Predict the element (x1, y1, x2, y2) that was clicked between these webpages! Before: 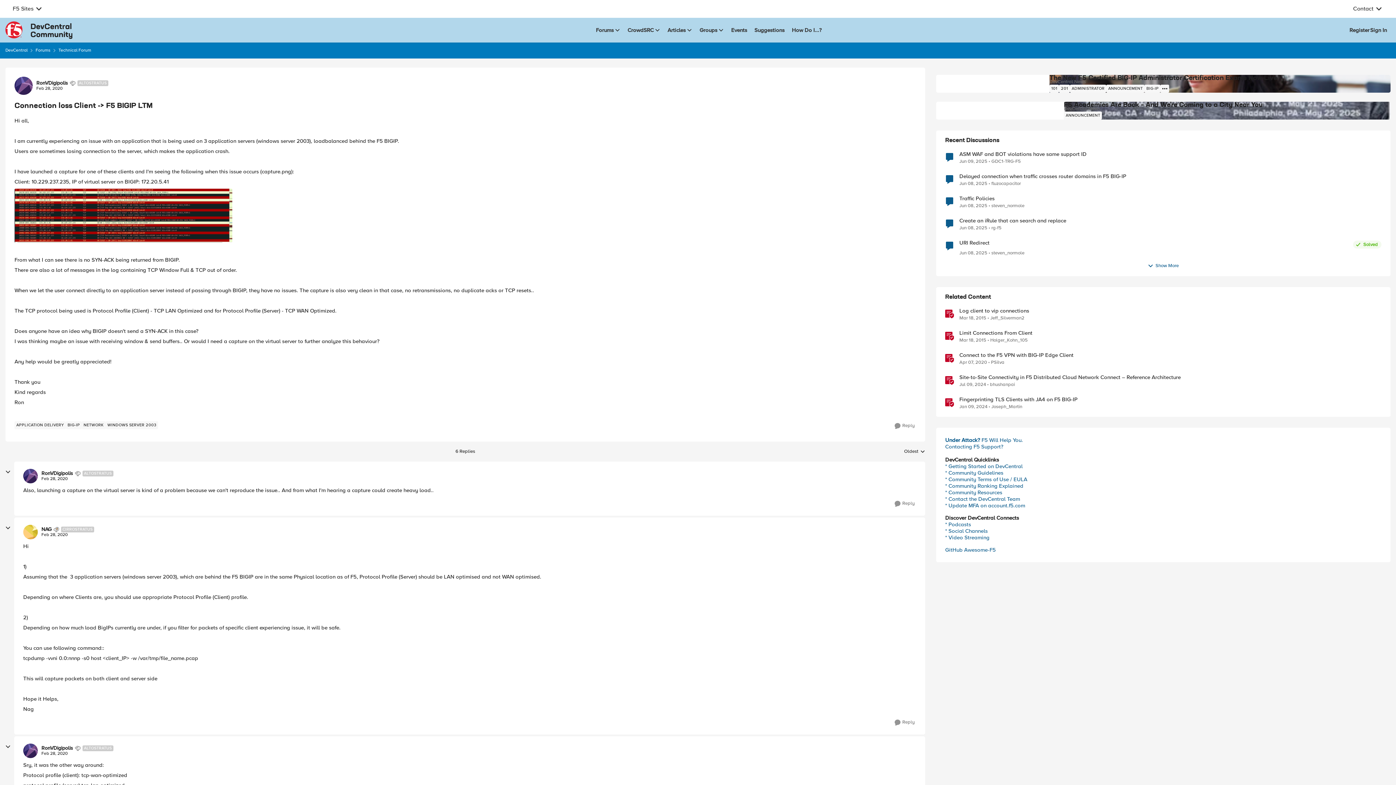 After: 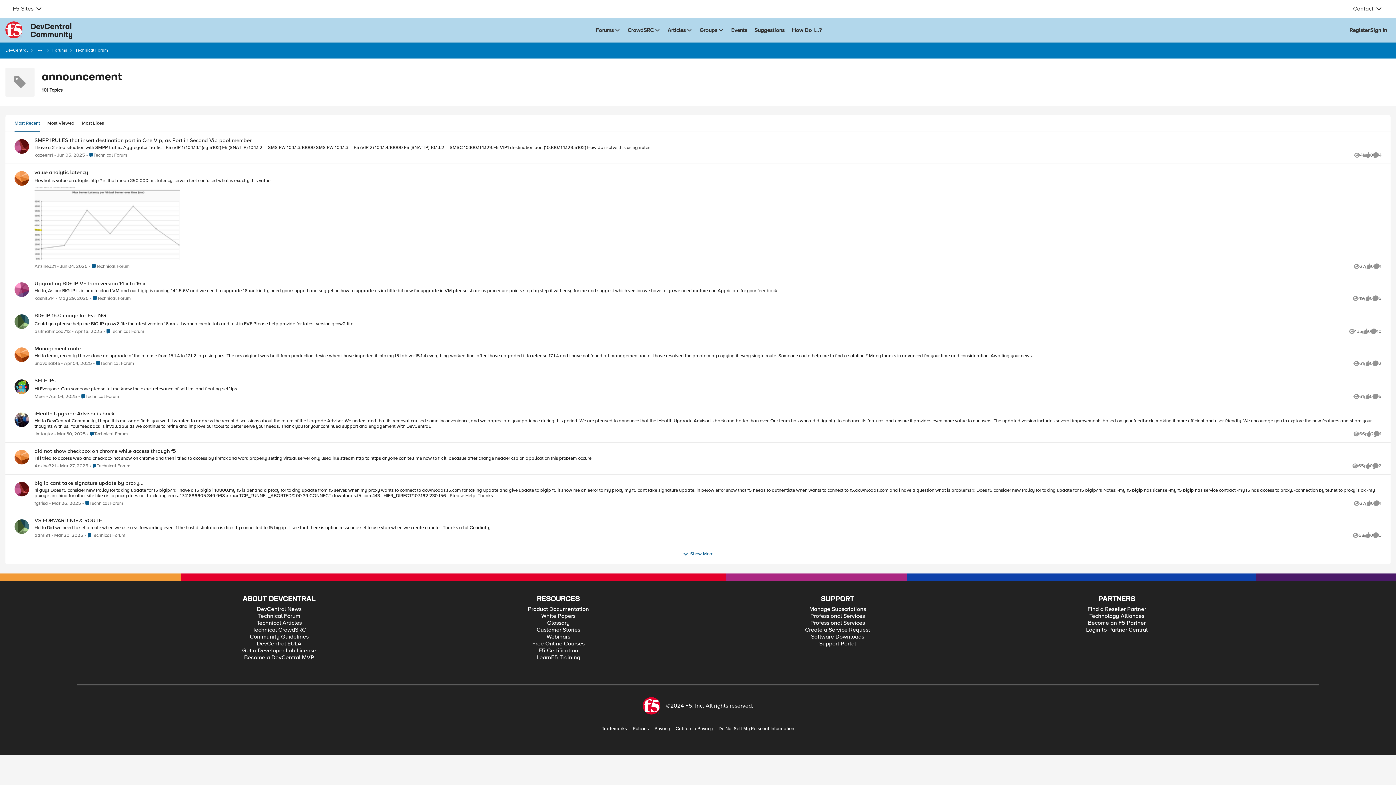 Action: label: Tag name announcement bbox: (1064, 111, 1102, 119)